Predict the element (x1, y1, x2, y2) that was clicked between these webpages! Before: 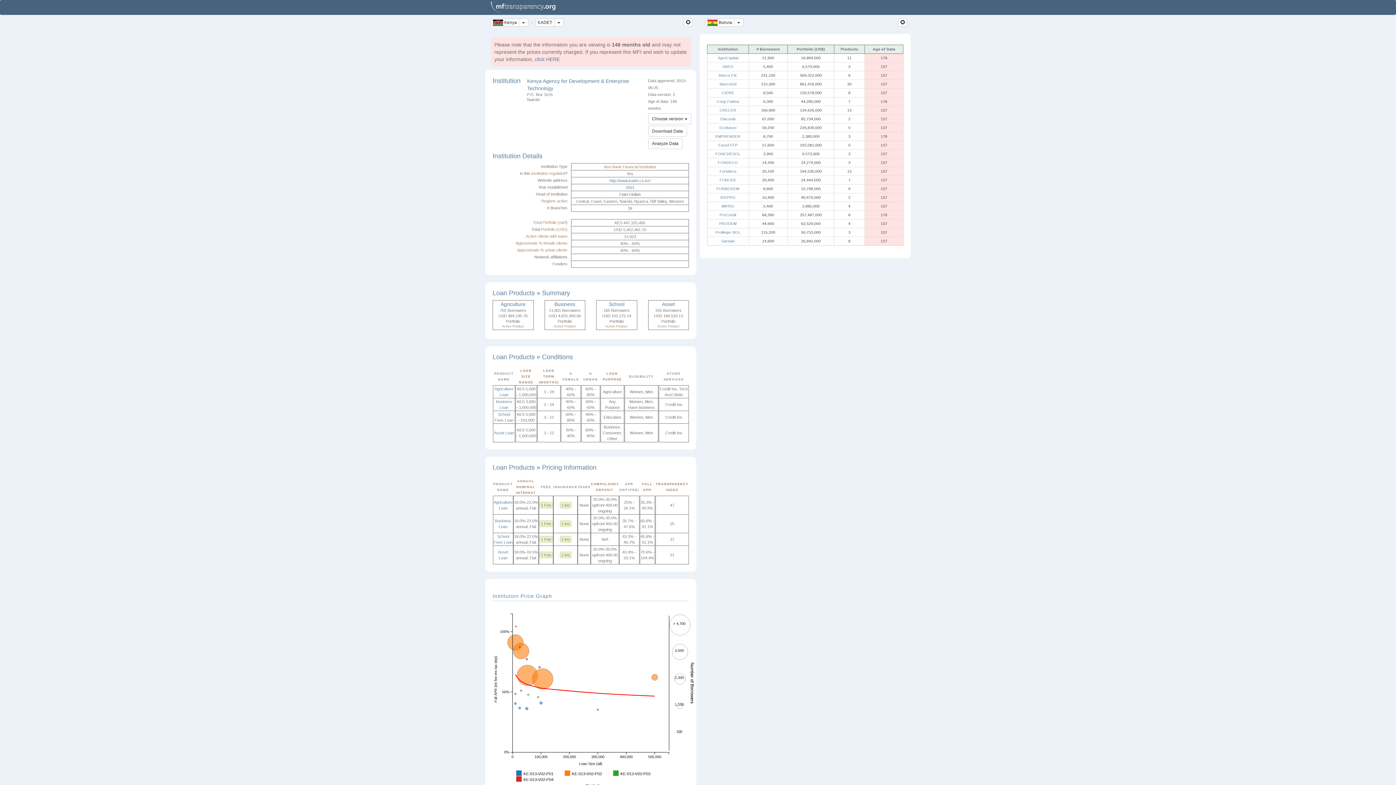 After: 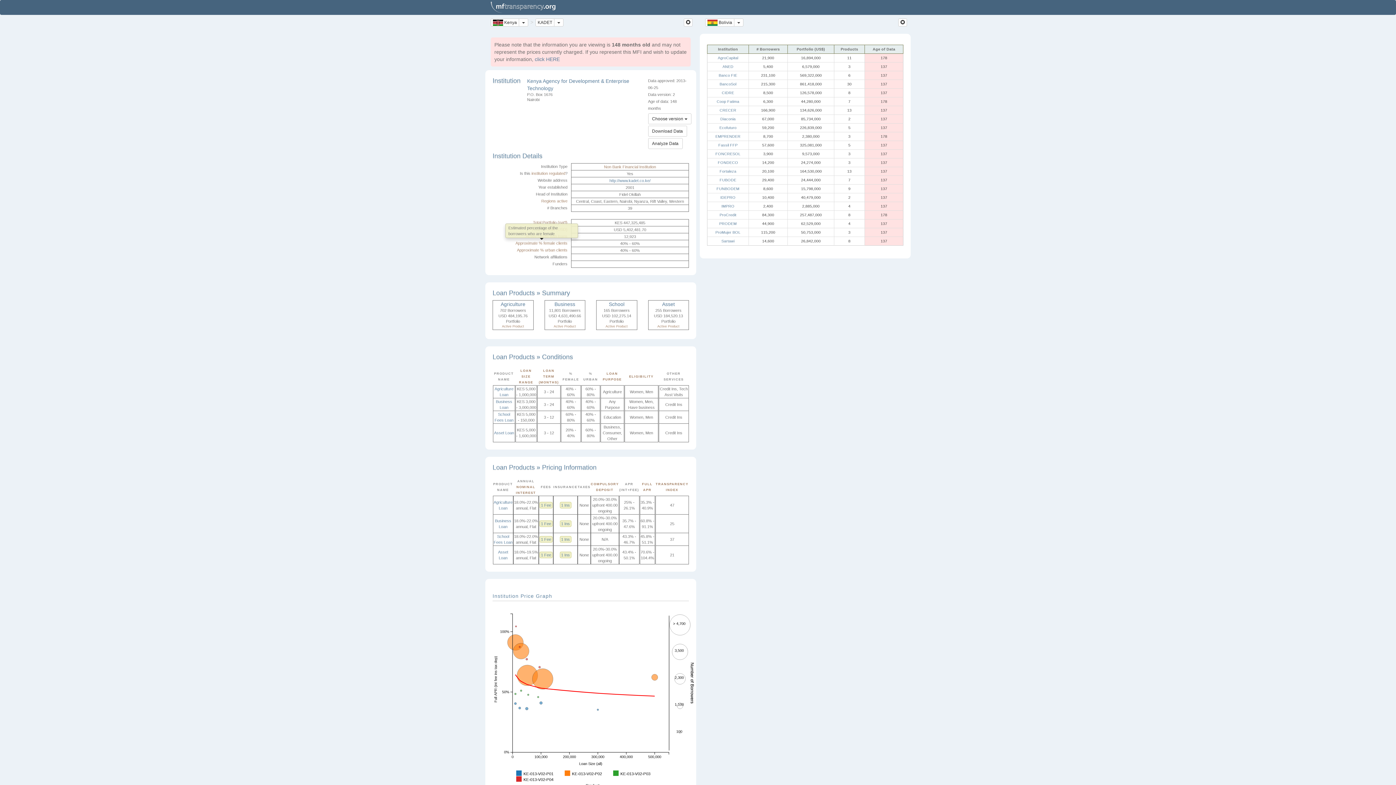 Action: bbox: (515, 241, 567, 245) label: Approximate % female clients